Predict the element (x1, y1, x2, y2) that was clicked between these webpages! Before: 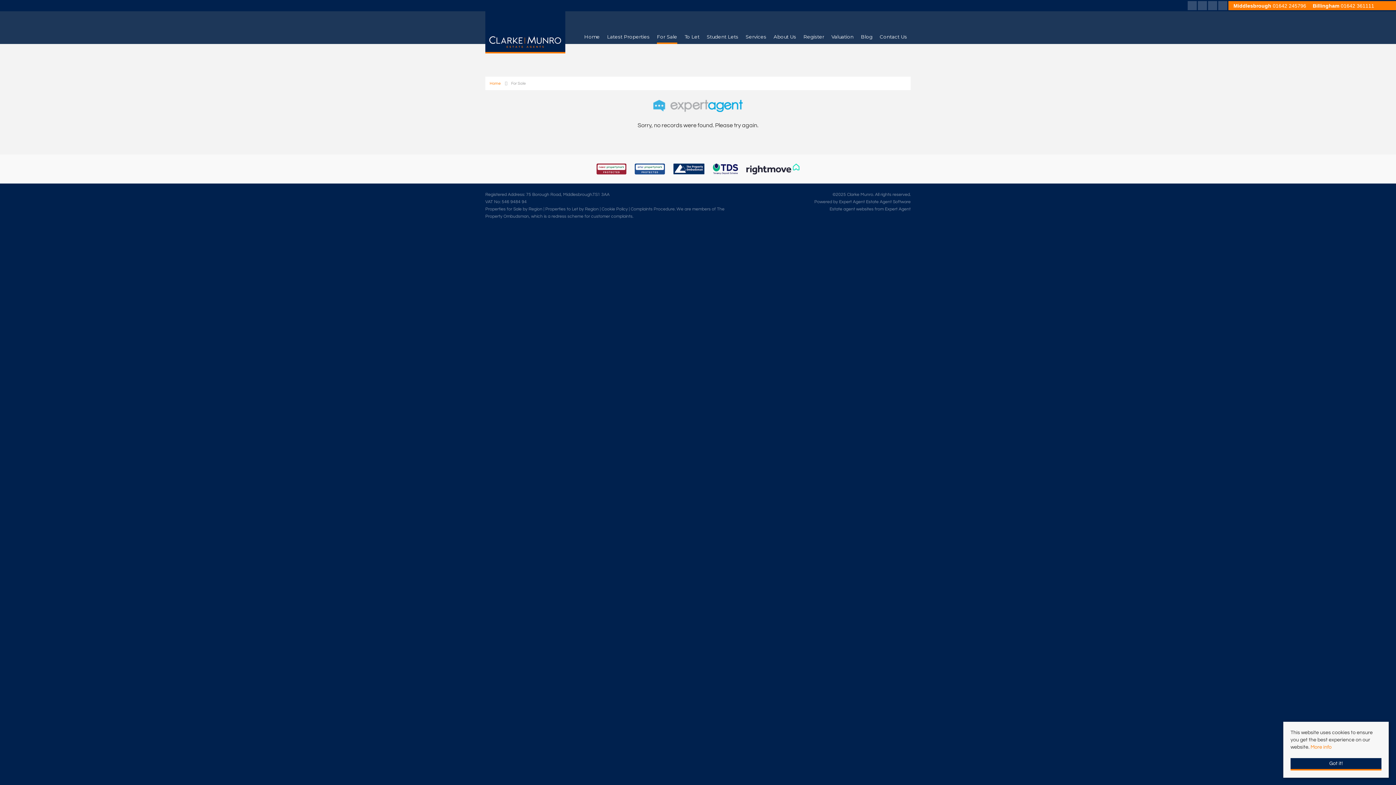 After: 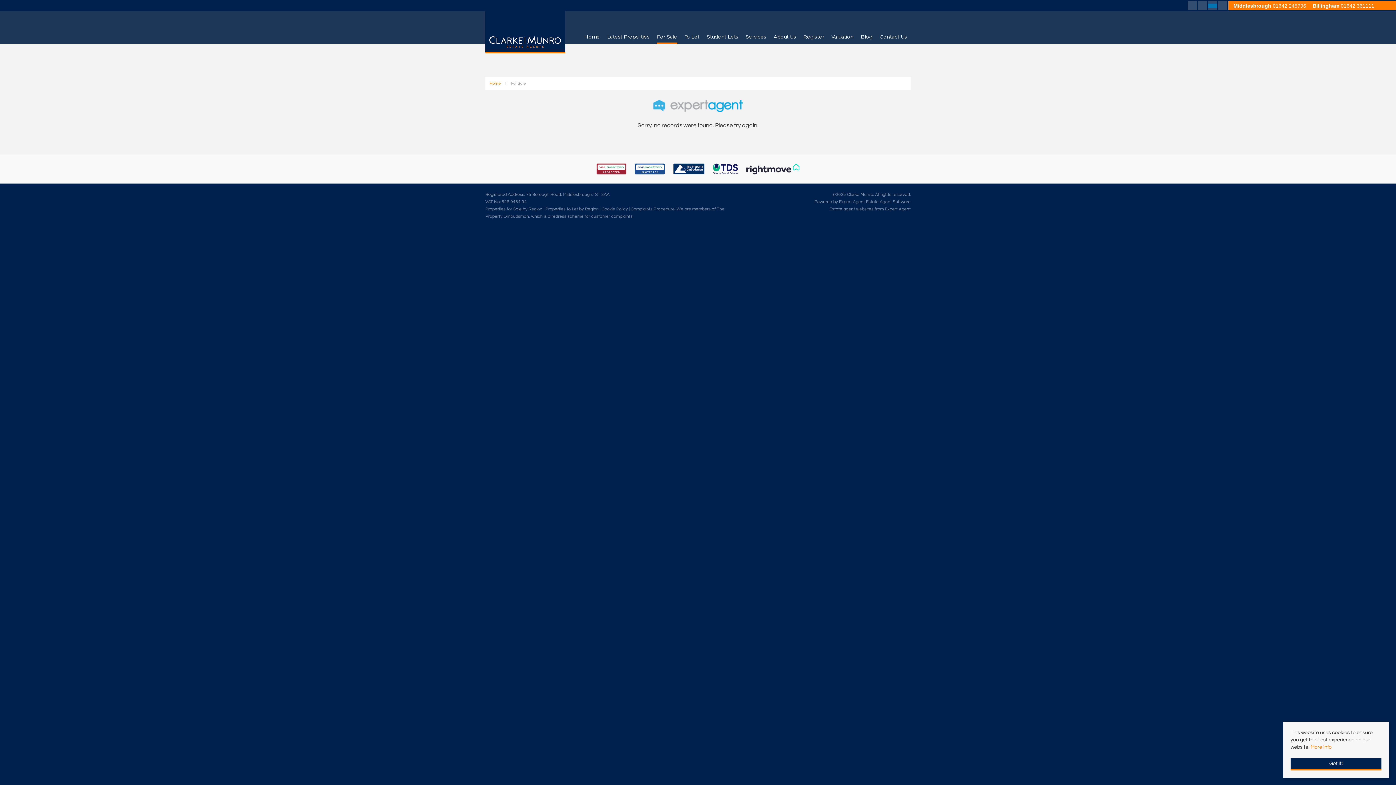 Action: bbox: (1208, 3, 1217, 8) label: linkedin